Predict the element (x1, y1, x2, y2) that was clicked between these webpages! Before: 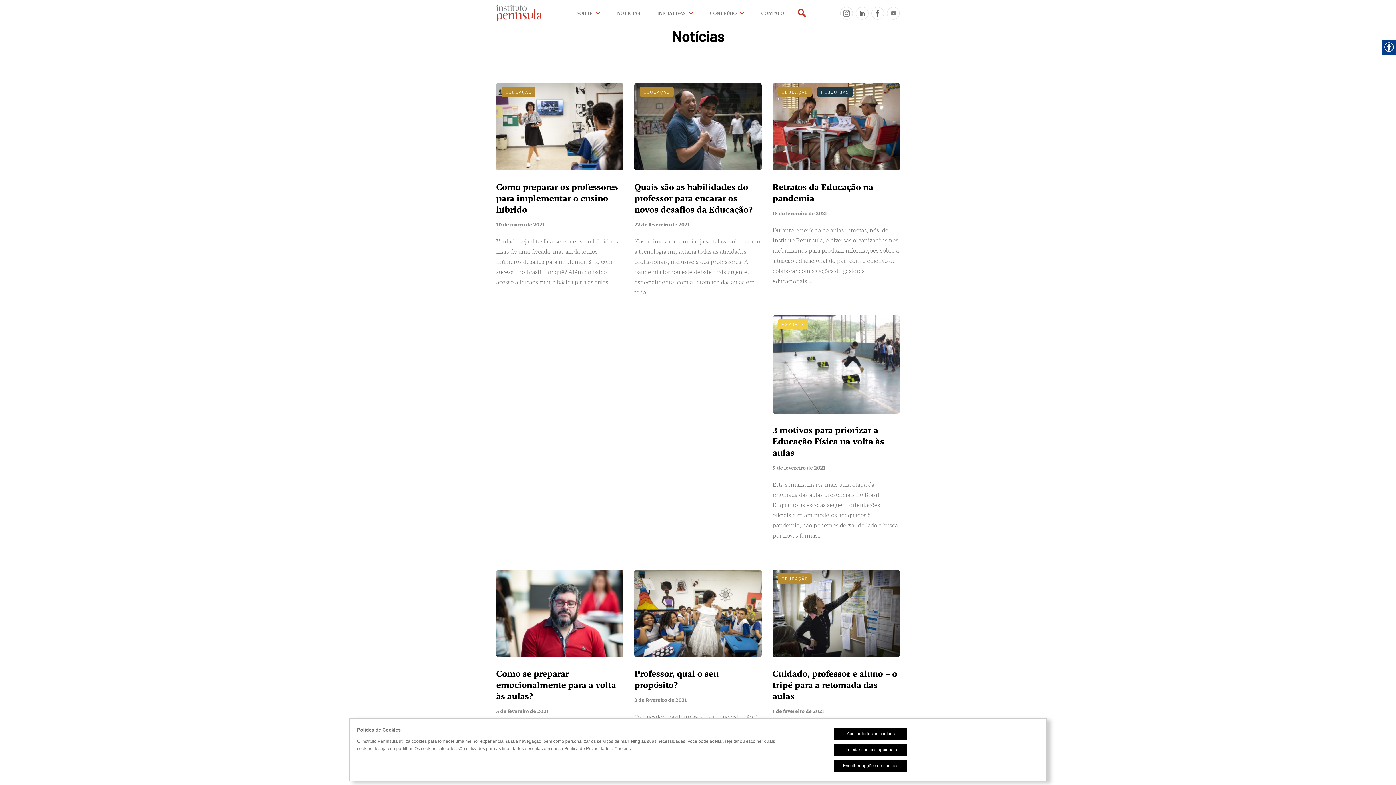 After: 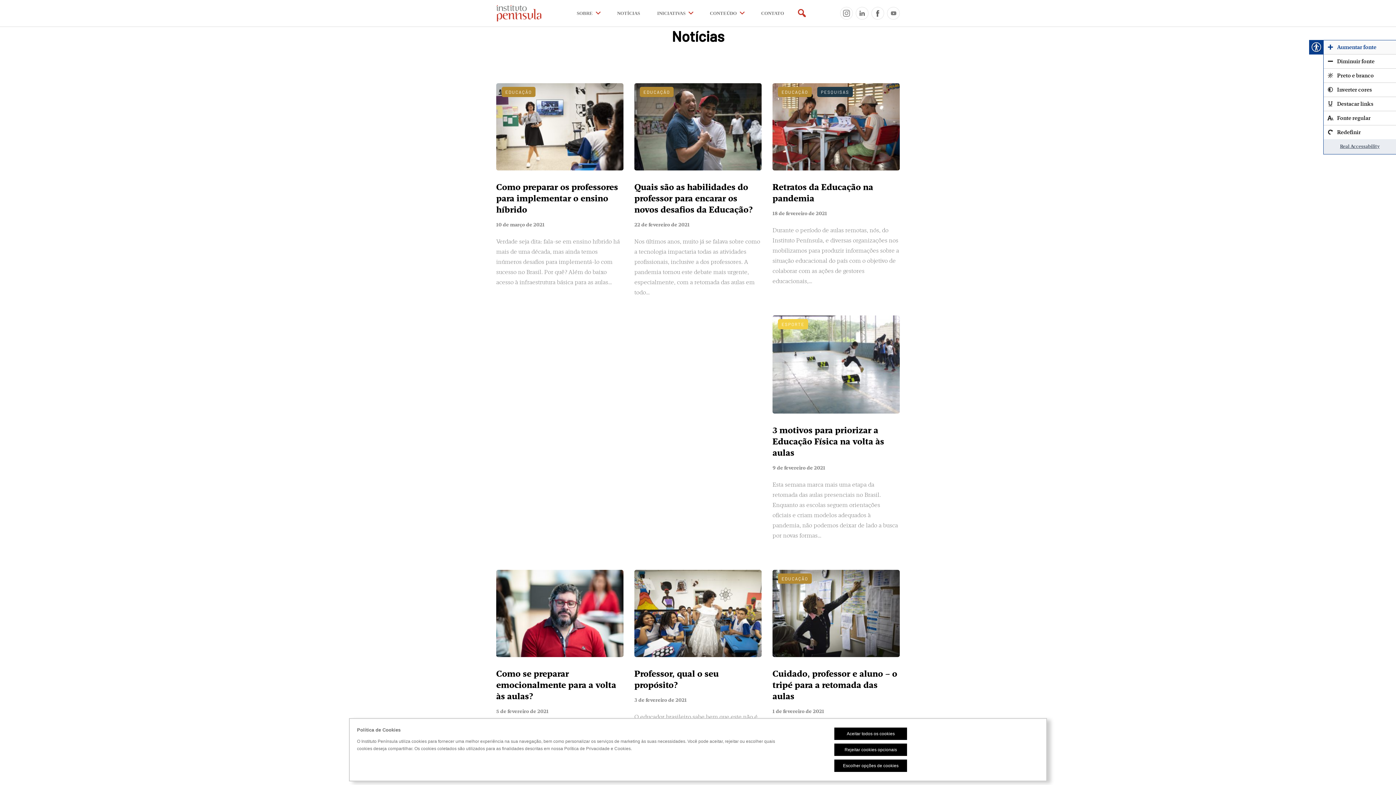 Action: bbox: (1382, 40, 1396, 54)